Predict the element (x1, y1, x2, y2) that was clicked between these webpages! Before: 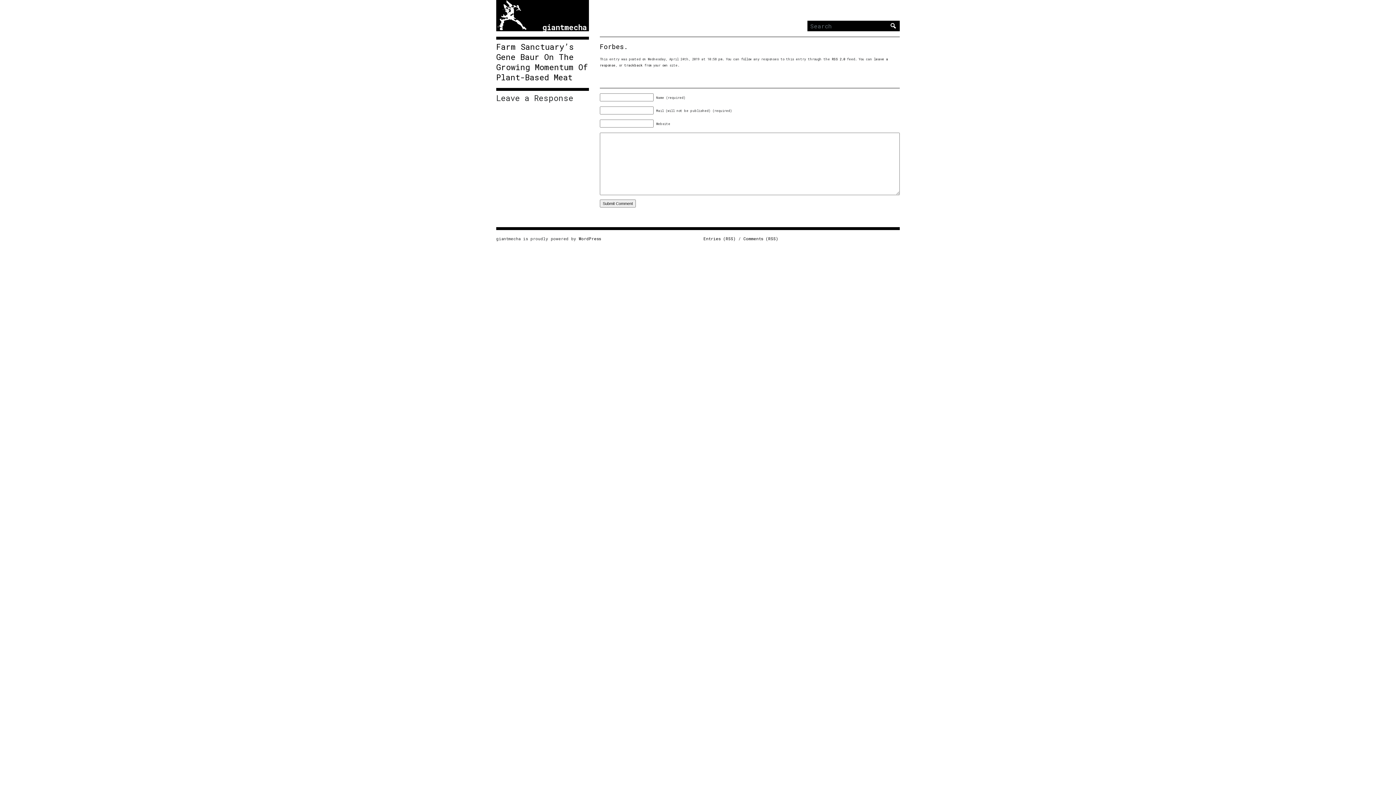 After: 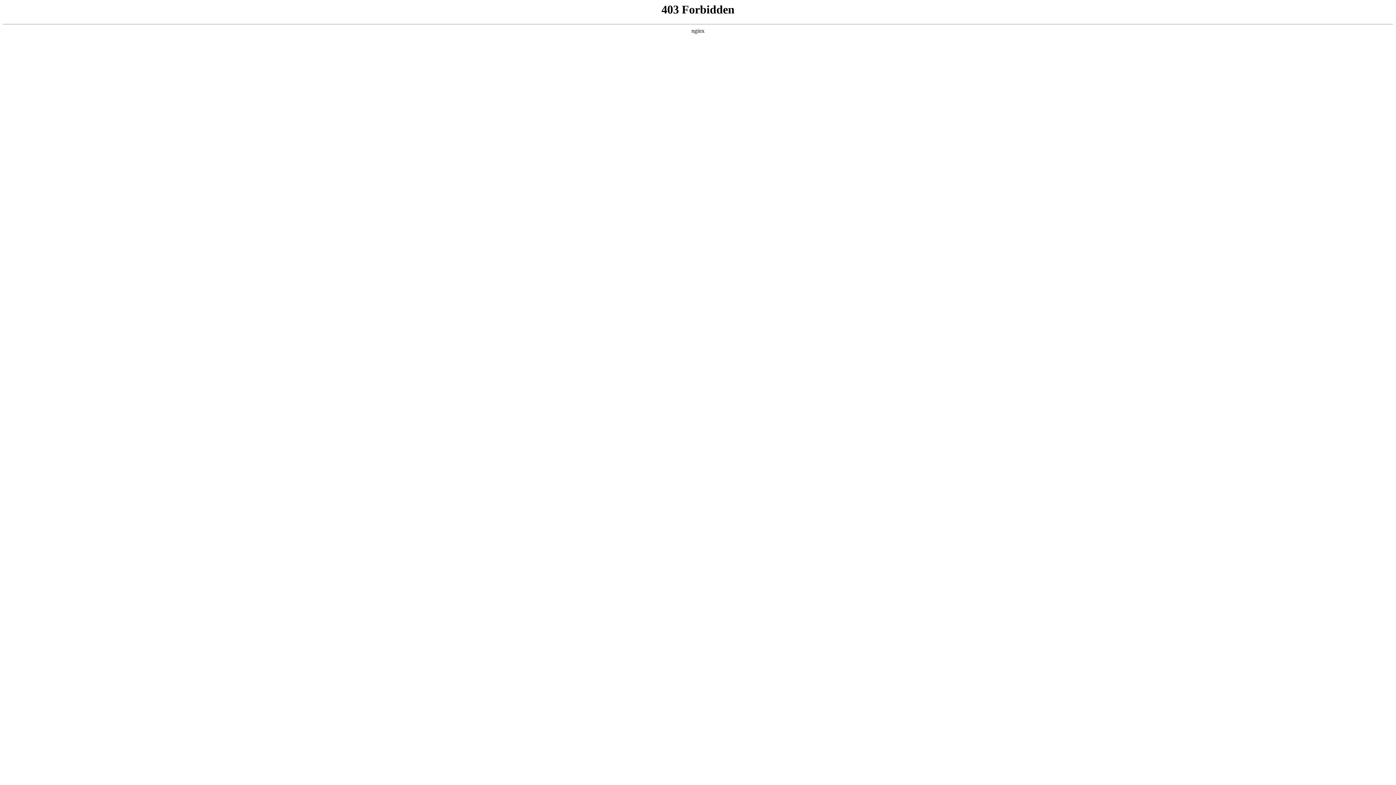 Action: label: WordPress bbox: (578, 235, 601, 241)